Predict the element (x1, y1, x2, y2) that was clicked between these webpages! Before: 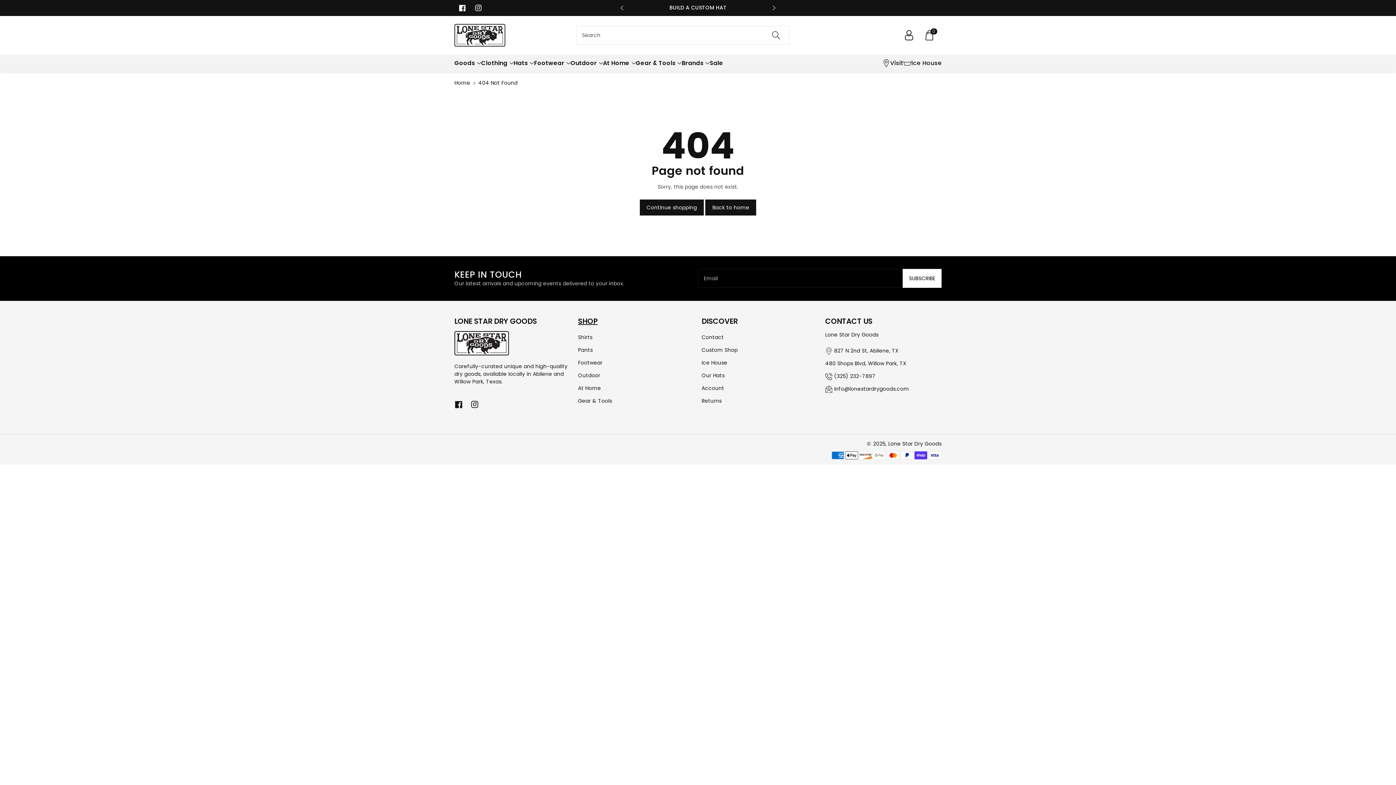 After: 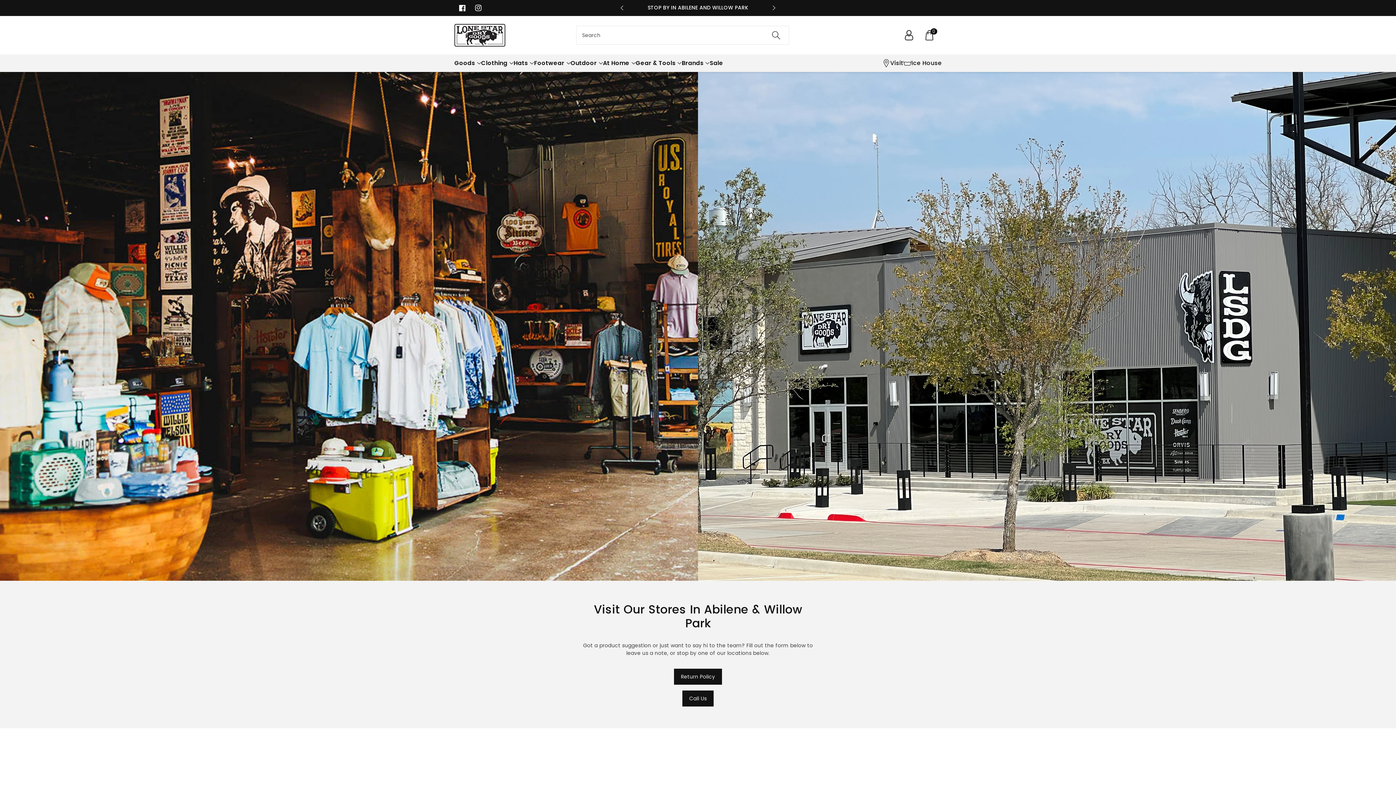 Action: bbox: (890, 58, 903, 67) label: Visit